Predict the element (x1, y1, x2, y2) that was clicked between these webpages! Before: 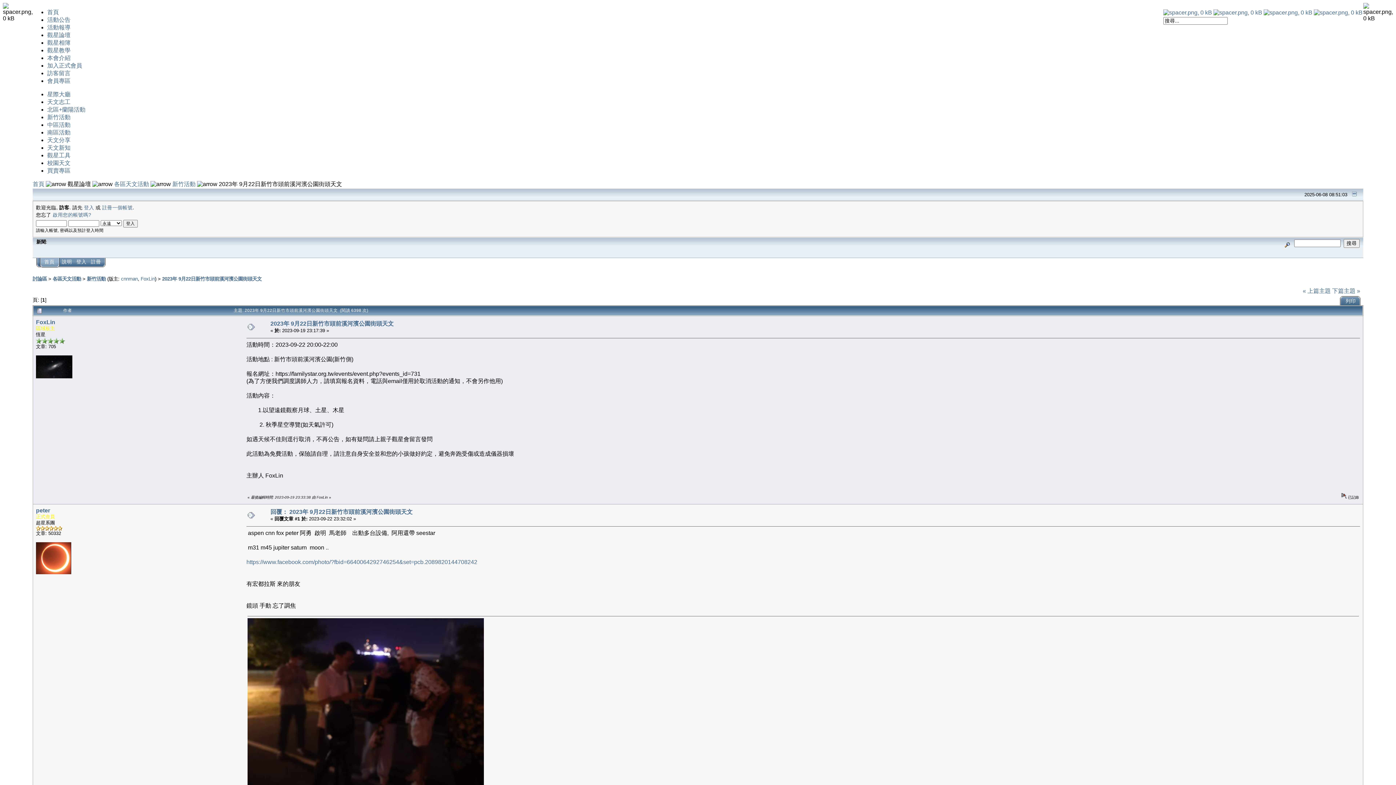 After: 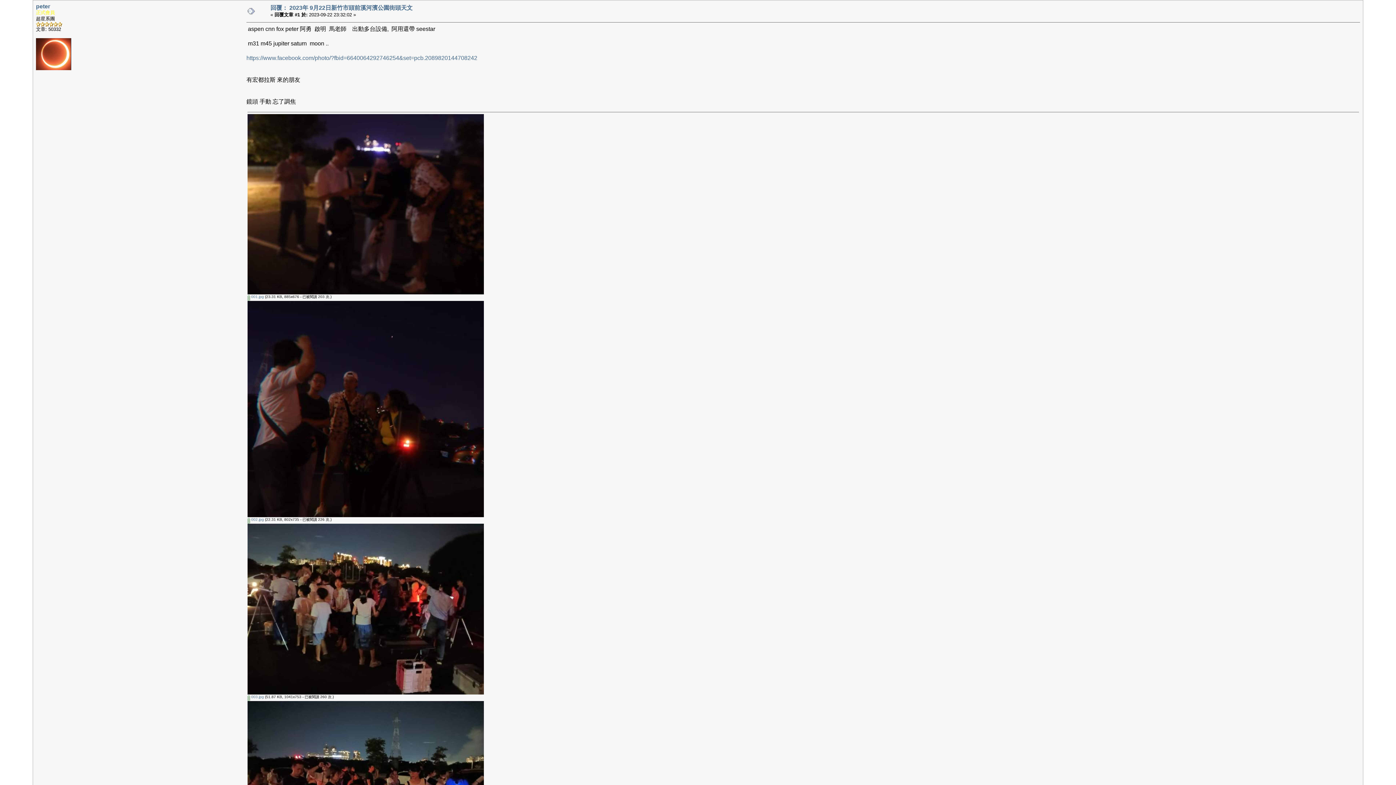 Action: bbox: (247, 514, 254, 520)